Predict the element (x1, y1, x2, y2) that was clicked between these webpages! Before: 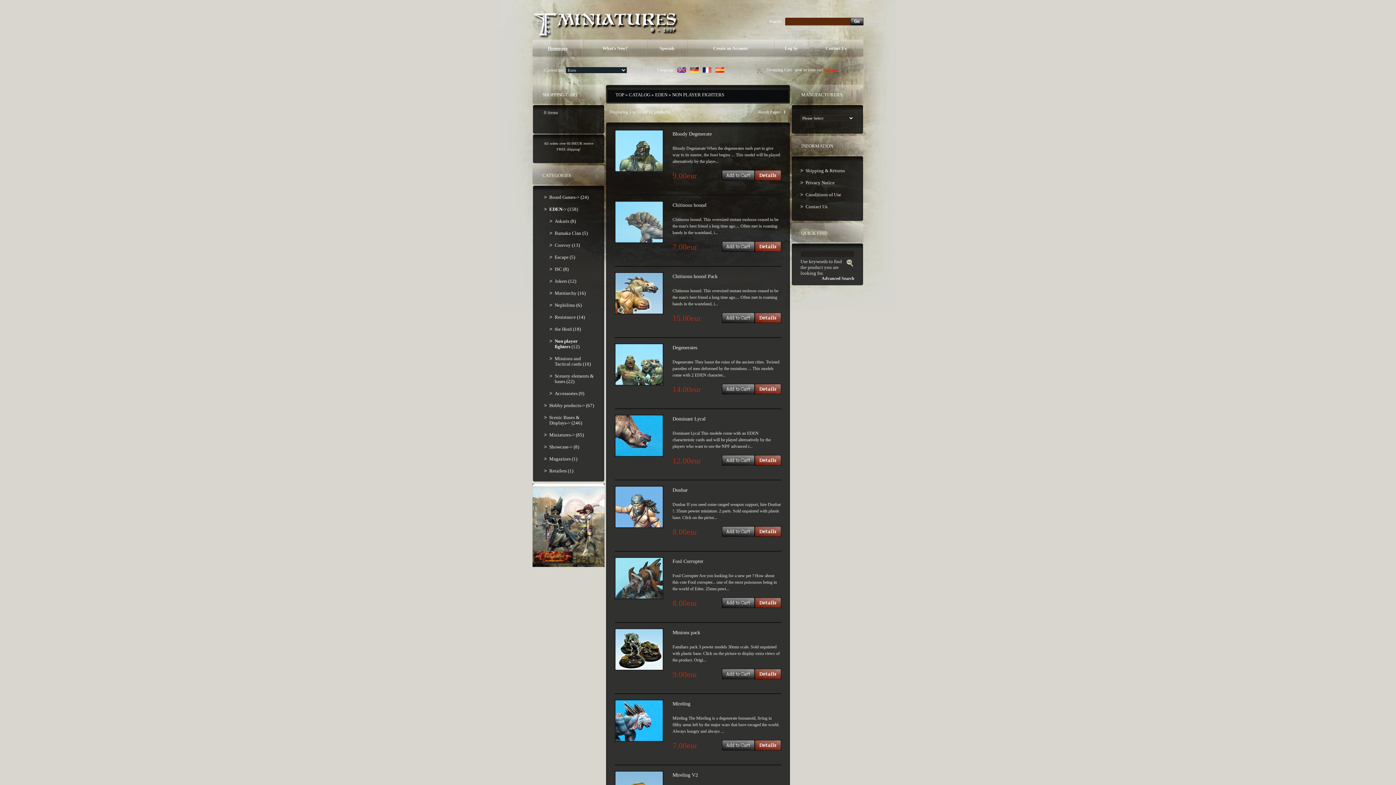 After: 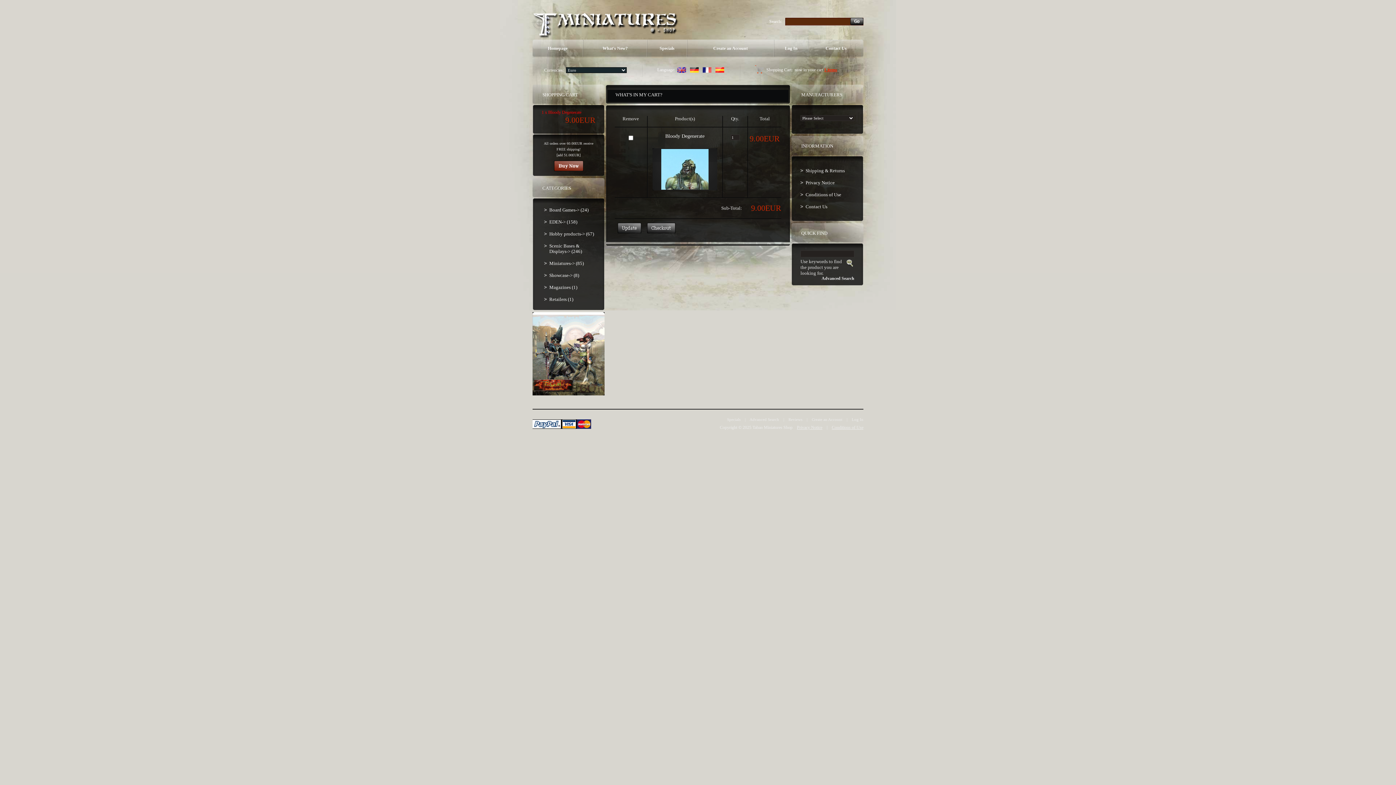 Action: bbox: (722, 176, 754, 181)